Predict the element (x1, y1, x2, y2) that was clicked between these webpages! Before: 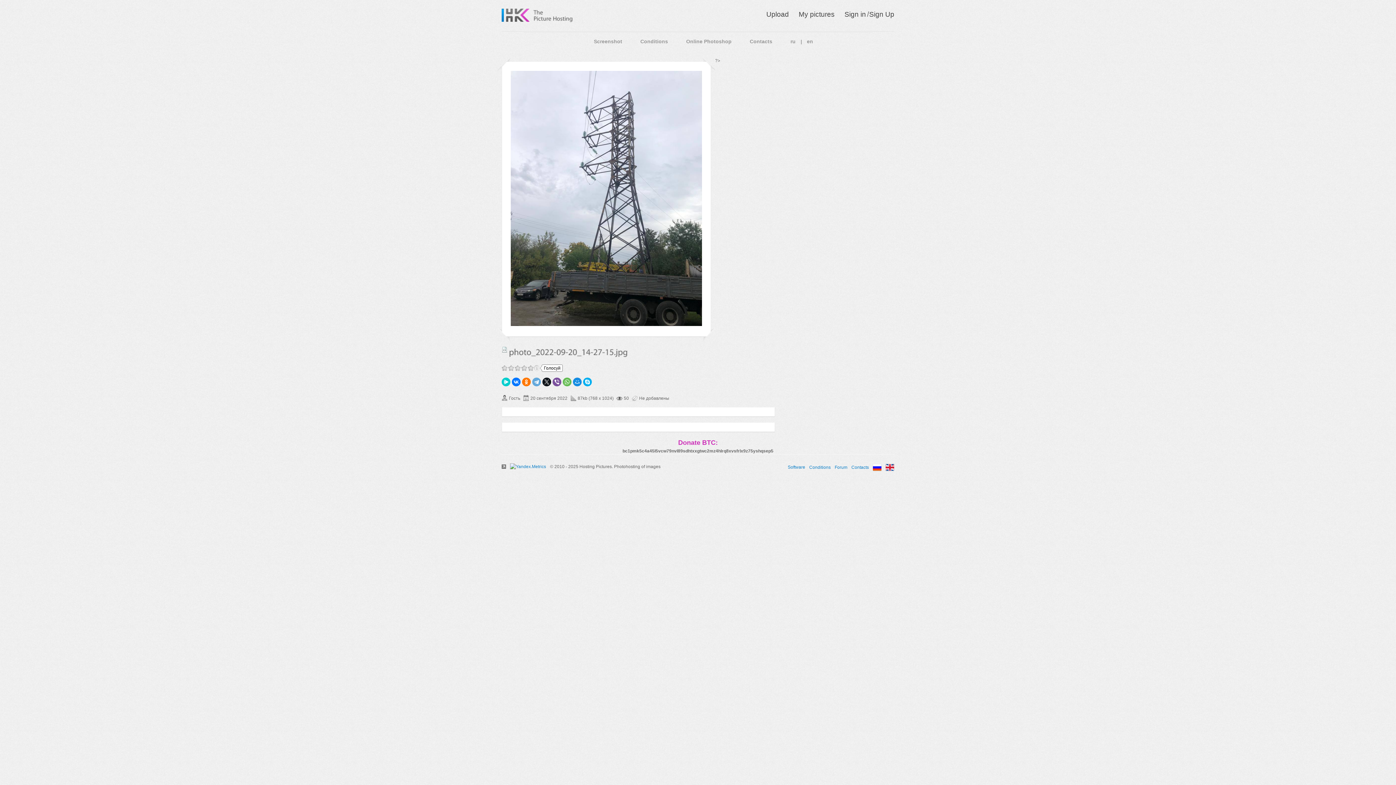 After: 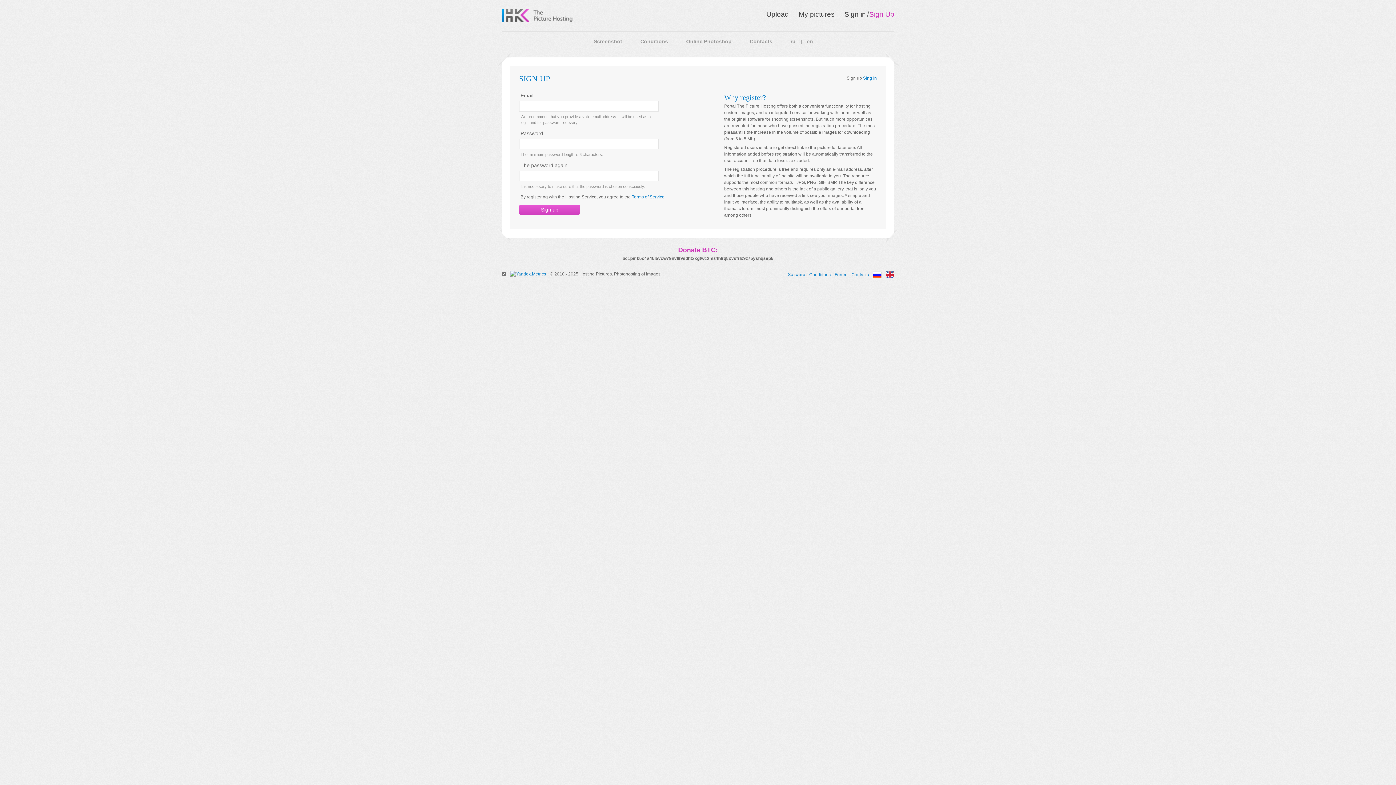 Action: label: Sign Up bbox: (869, 10, 894, 18)